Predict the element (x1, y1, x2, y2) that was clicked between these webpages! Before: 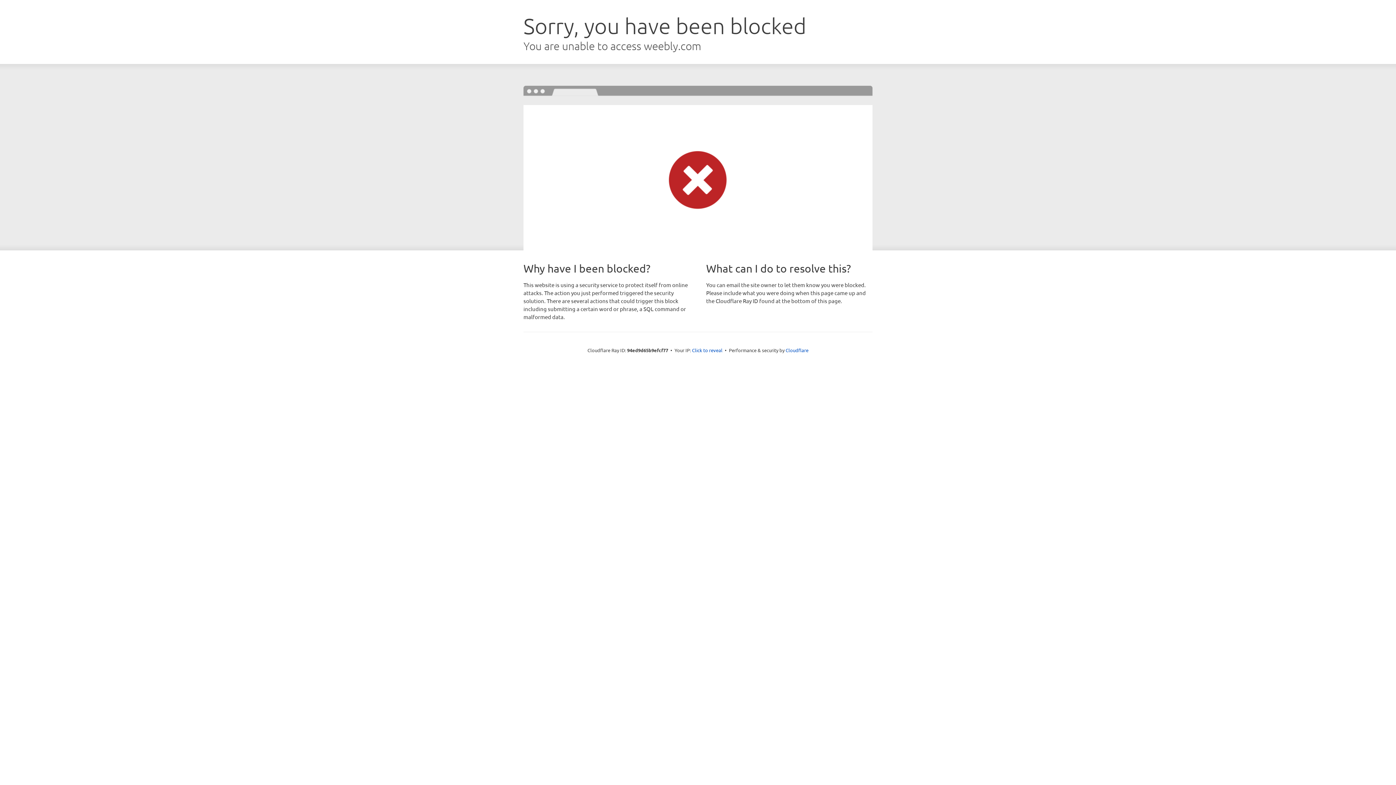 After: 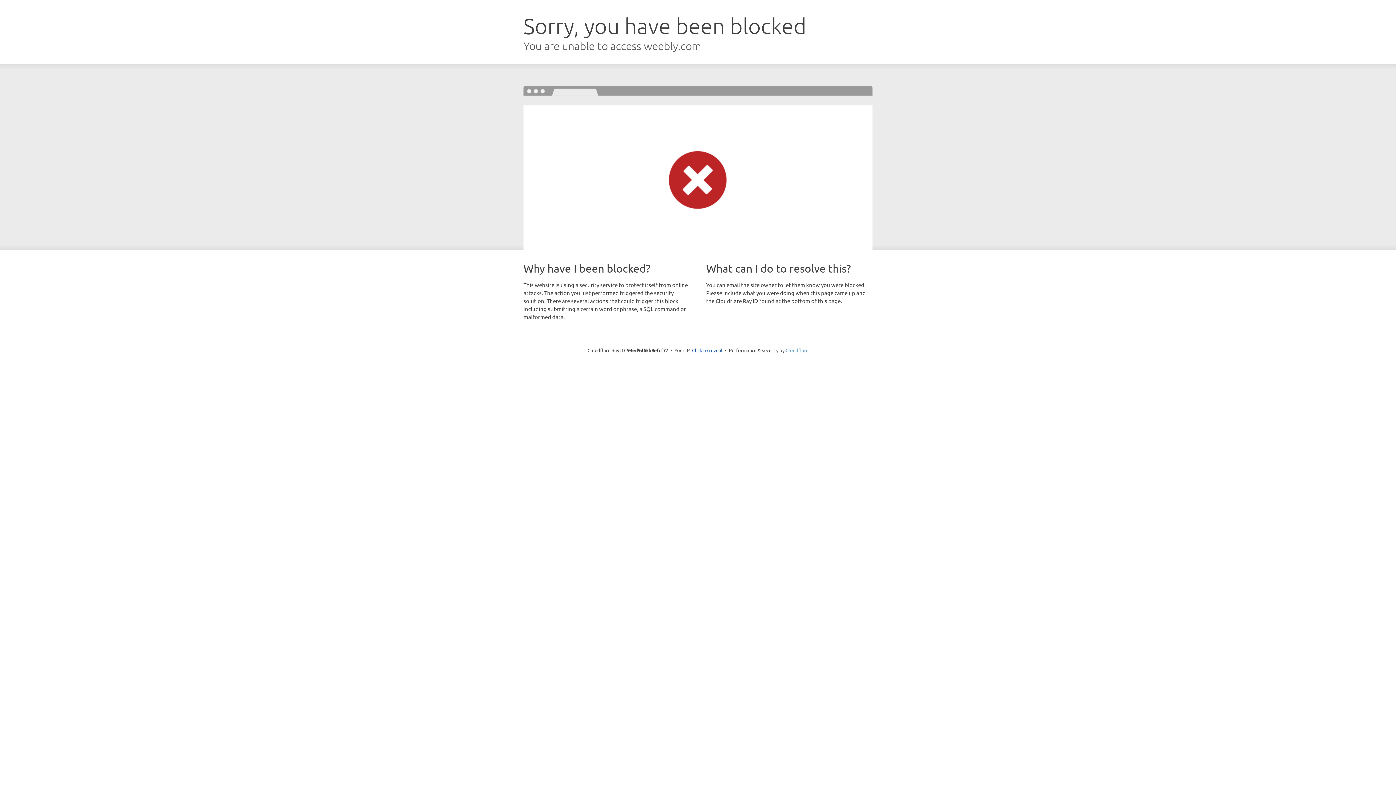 Action: bbox: (785, 347, 808, 353) label: Cloudflare